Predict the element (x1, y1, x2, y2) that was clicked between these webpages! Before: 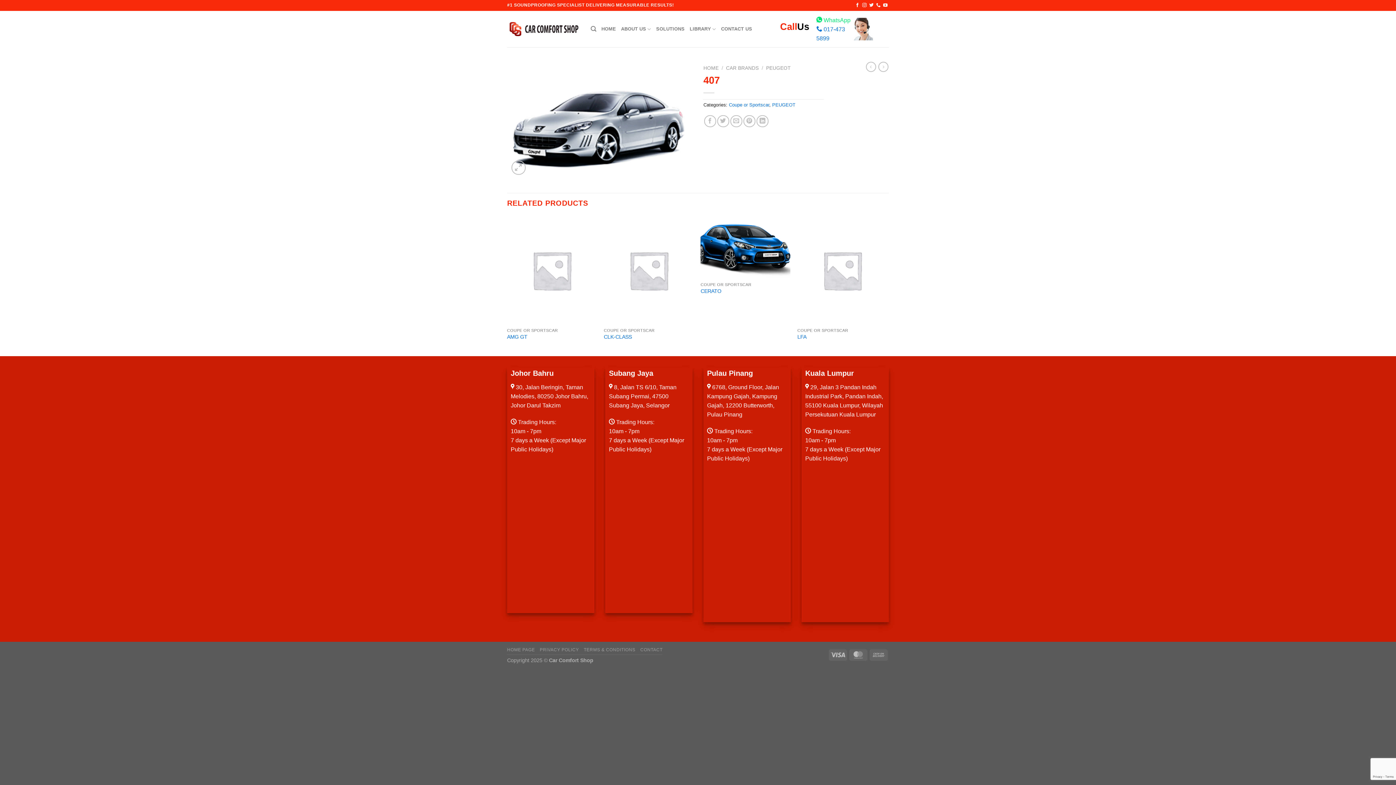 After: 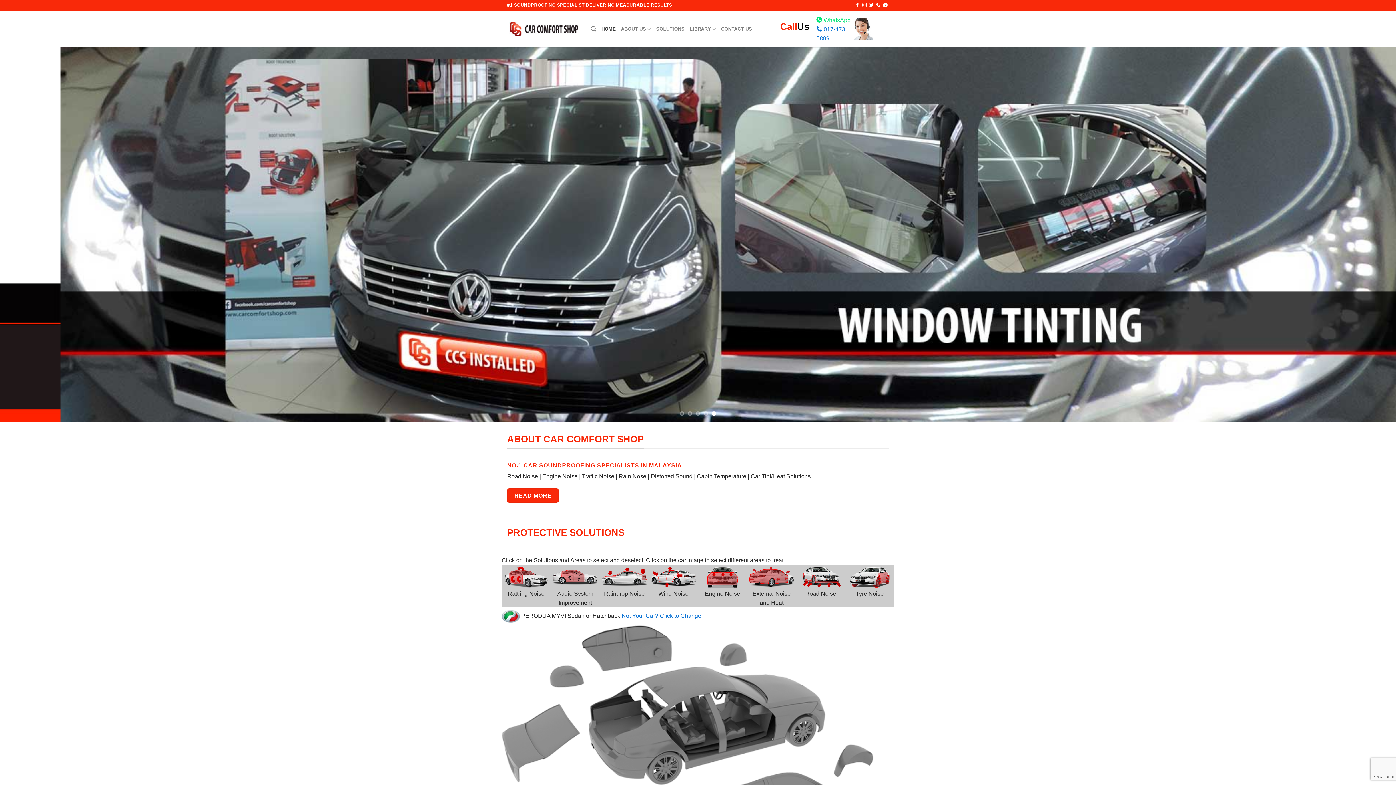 Action: label: HOME bbox: (703, 65, 718, 70)